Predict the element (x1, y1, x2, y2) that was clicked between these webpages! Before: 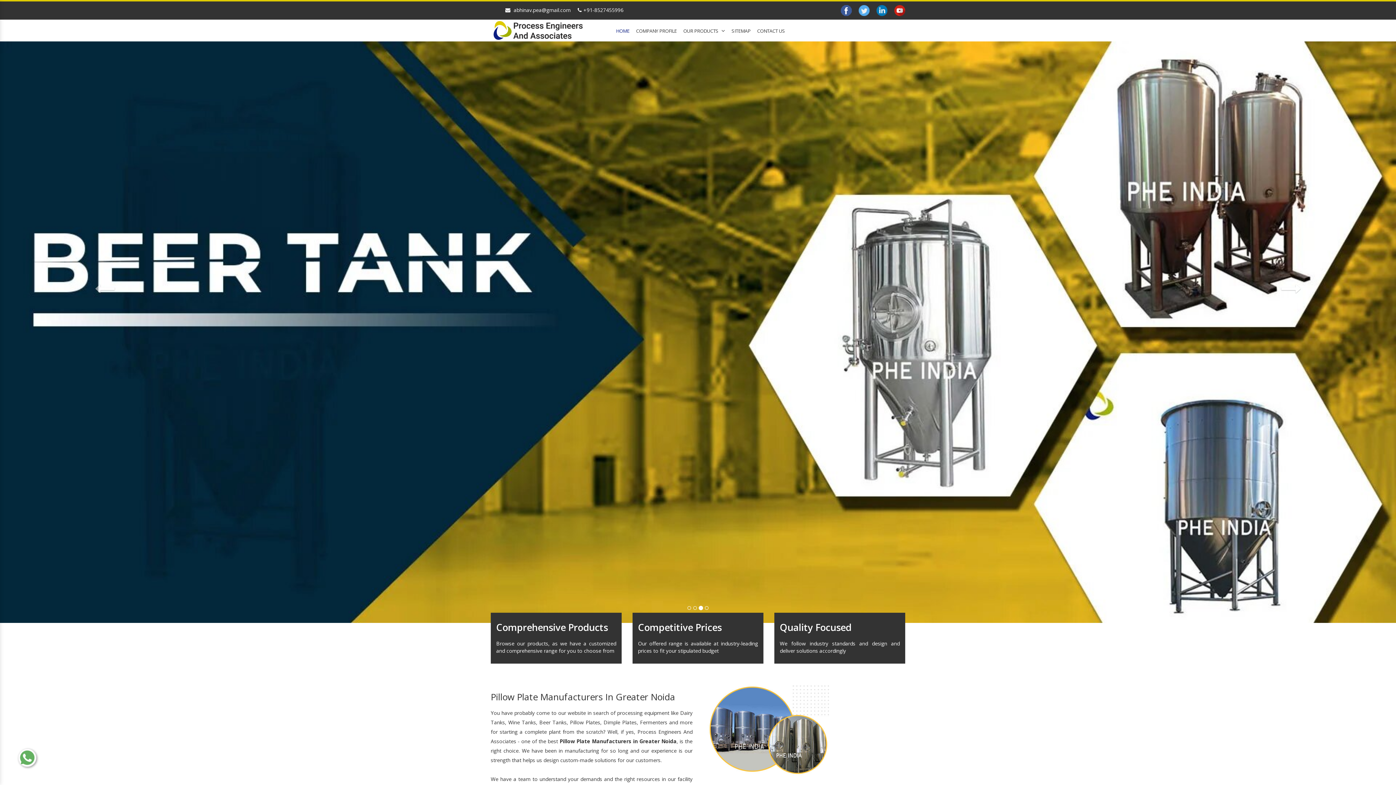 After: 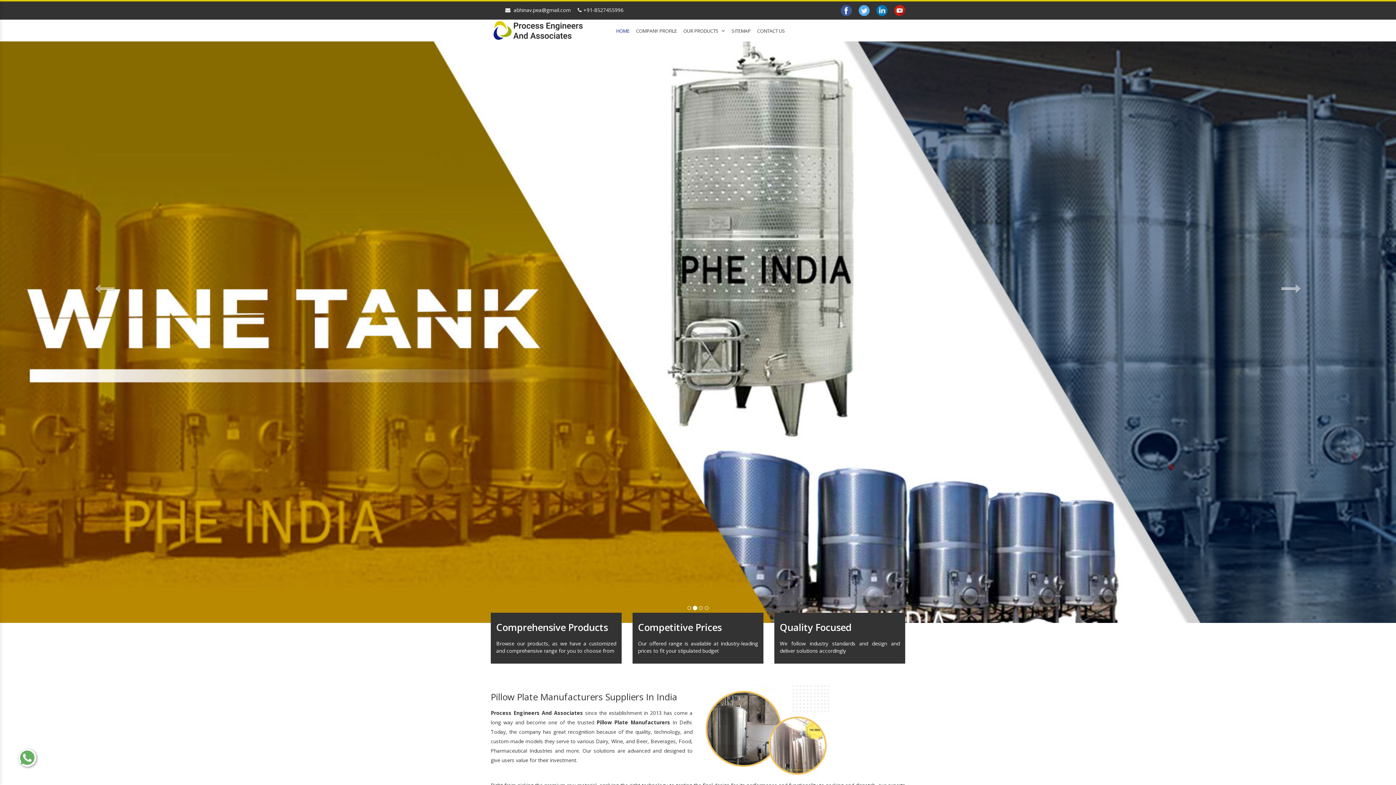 Action: label: HOME bbox: (613, 24, 632, 37)